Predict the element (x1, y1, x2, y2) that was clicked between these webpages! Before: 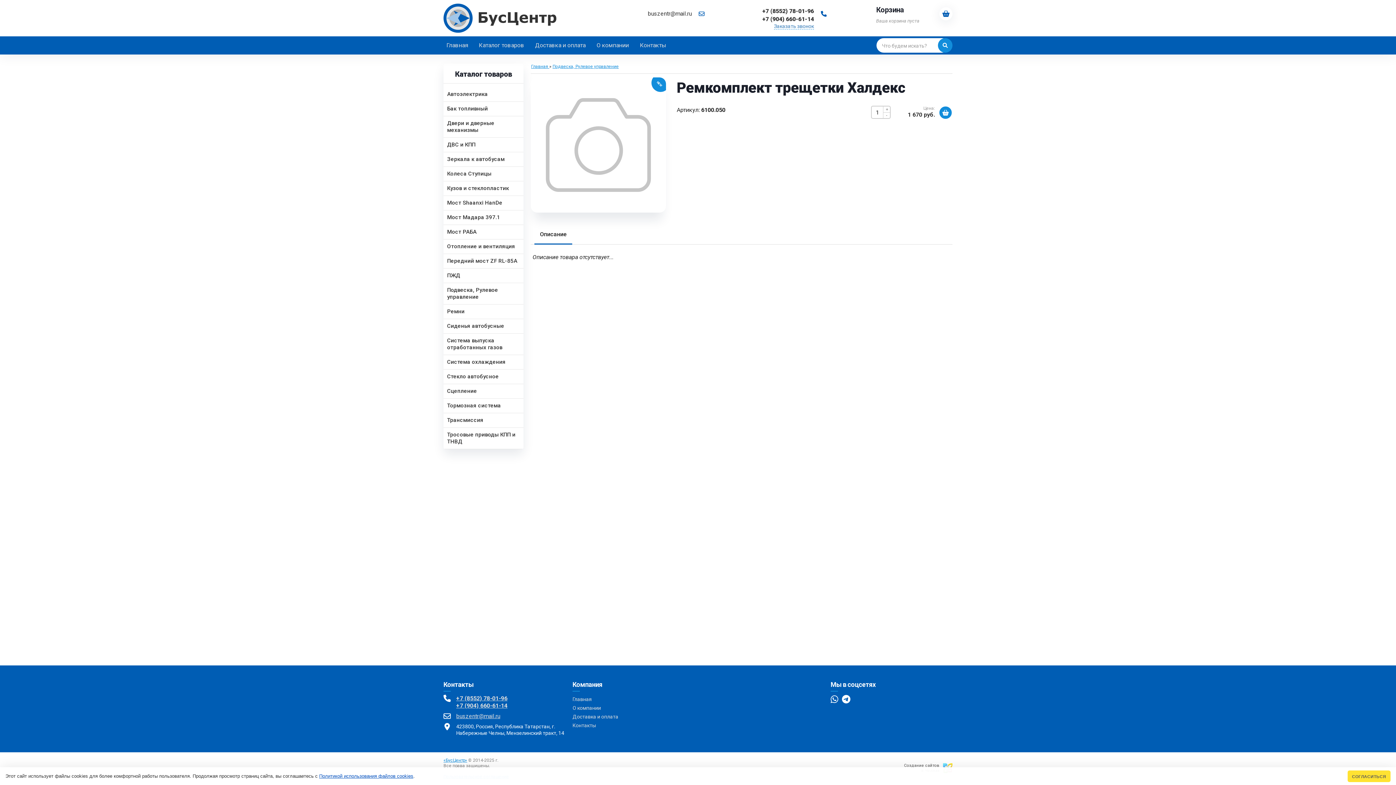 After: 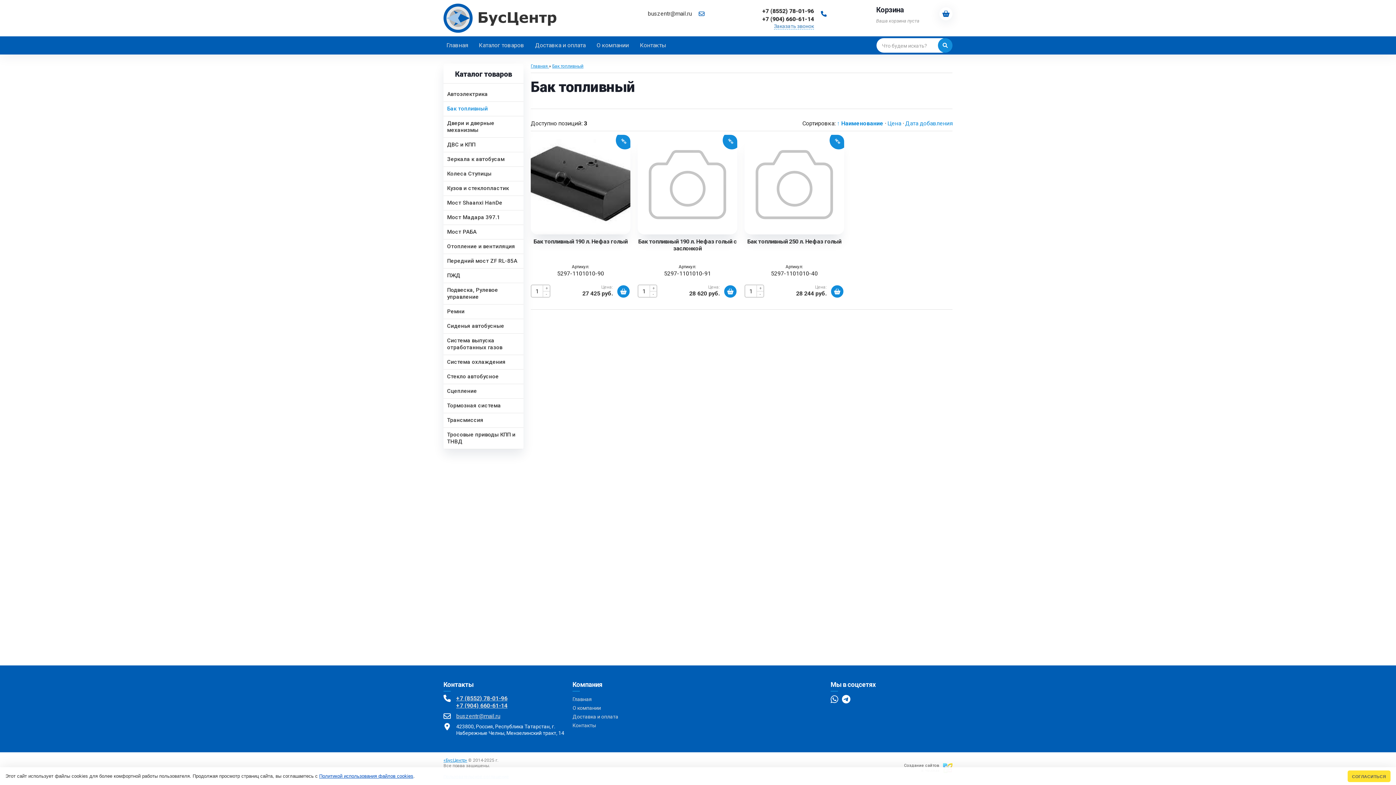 Action: bbox: (443, 101, 523, 116) label: Бак топливный